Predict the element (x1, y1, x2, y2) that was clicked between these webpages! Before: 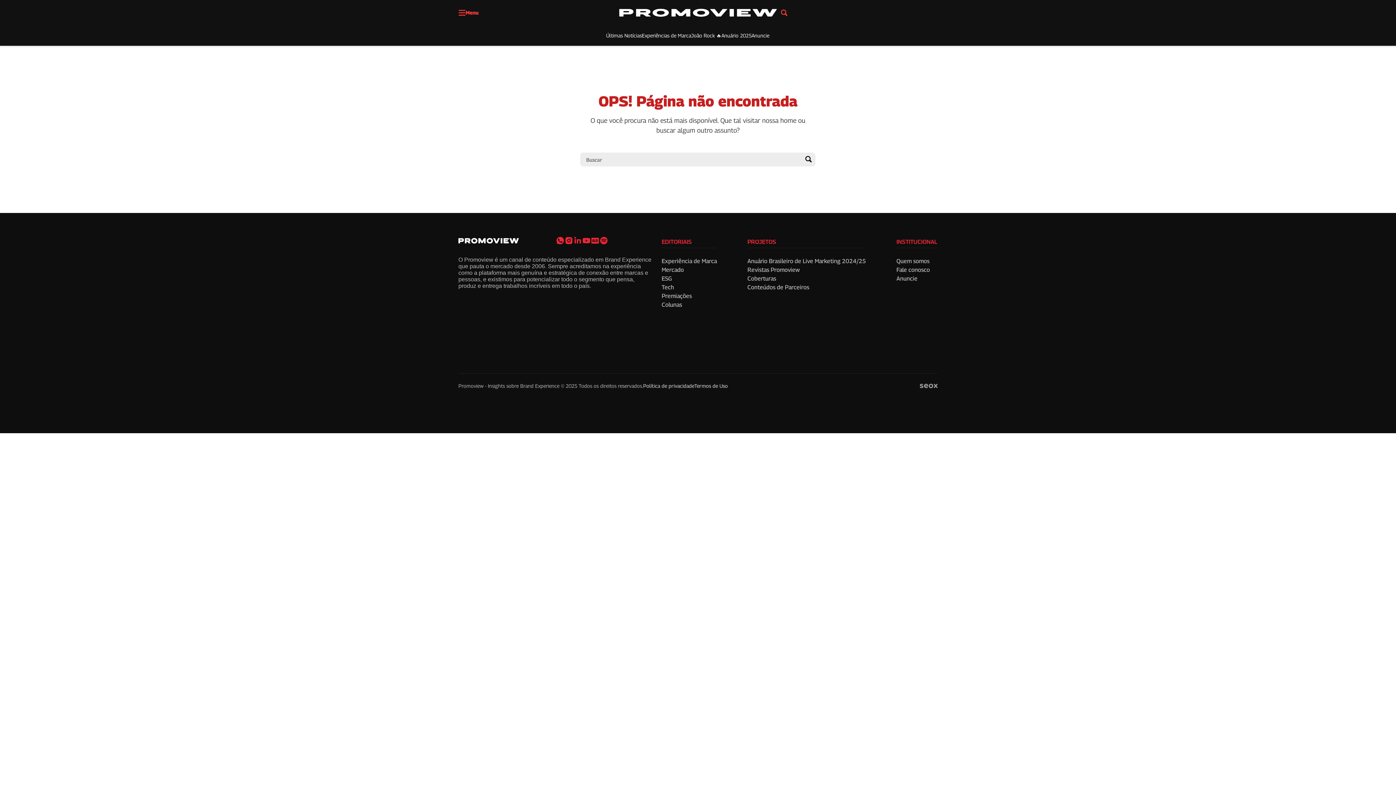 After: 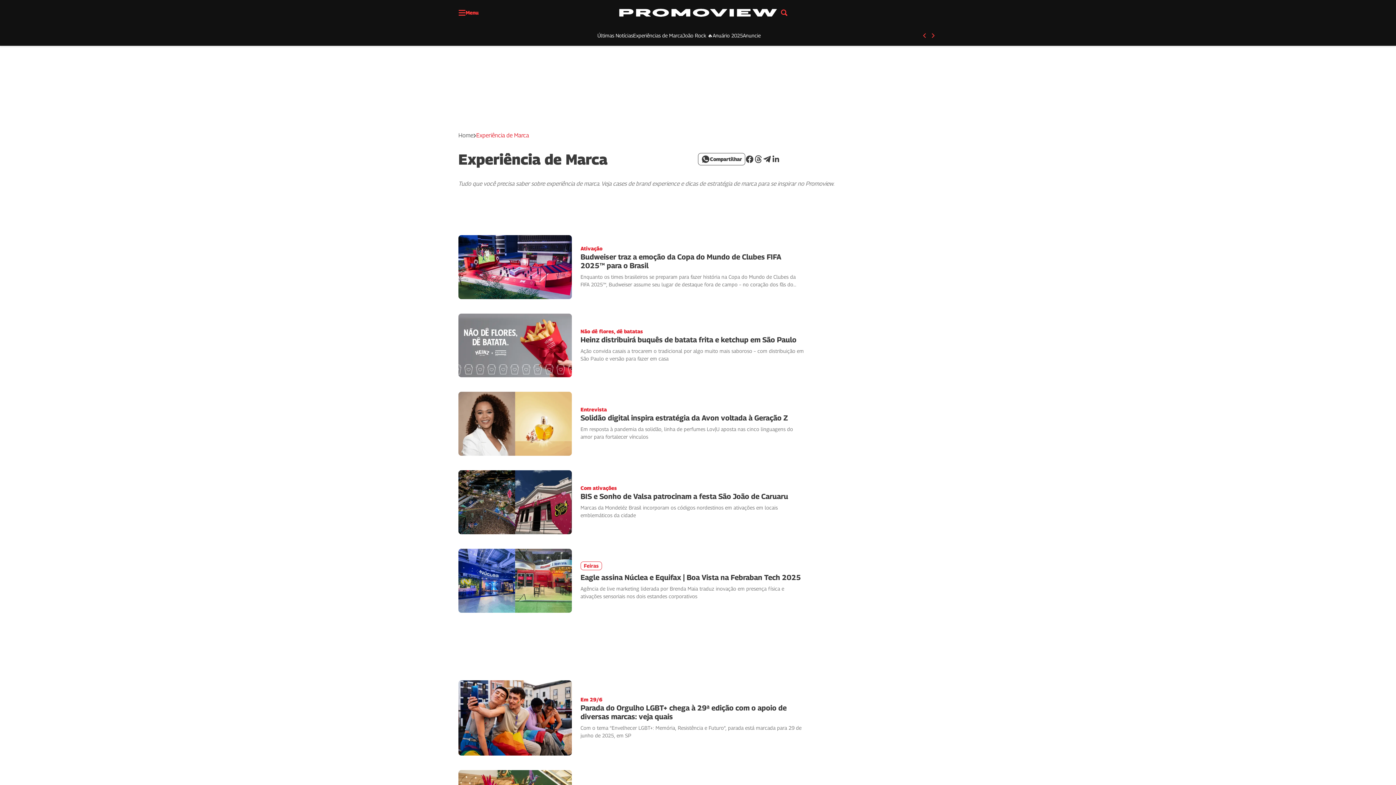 Action: label: Experiências de Marca bbox: (641, 31, 691, 40)